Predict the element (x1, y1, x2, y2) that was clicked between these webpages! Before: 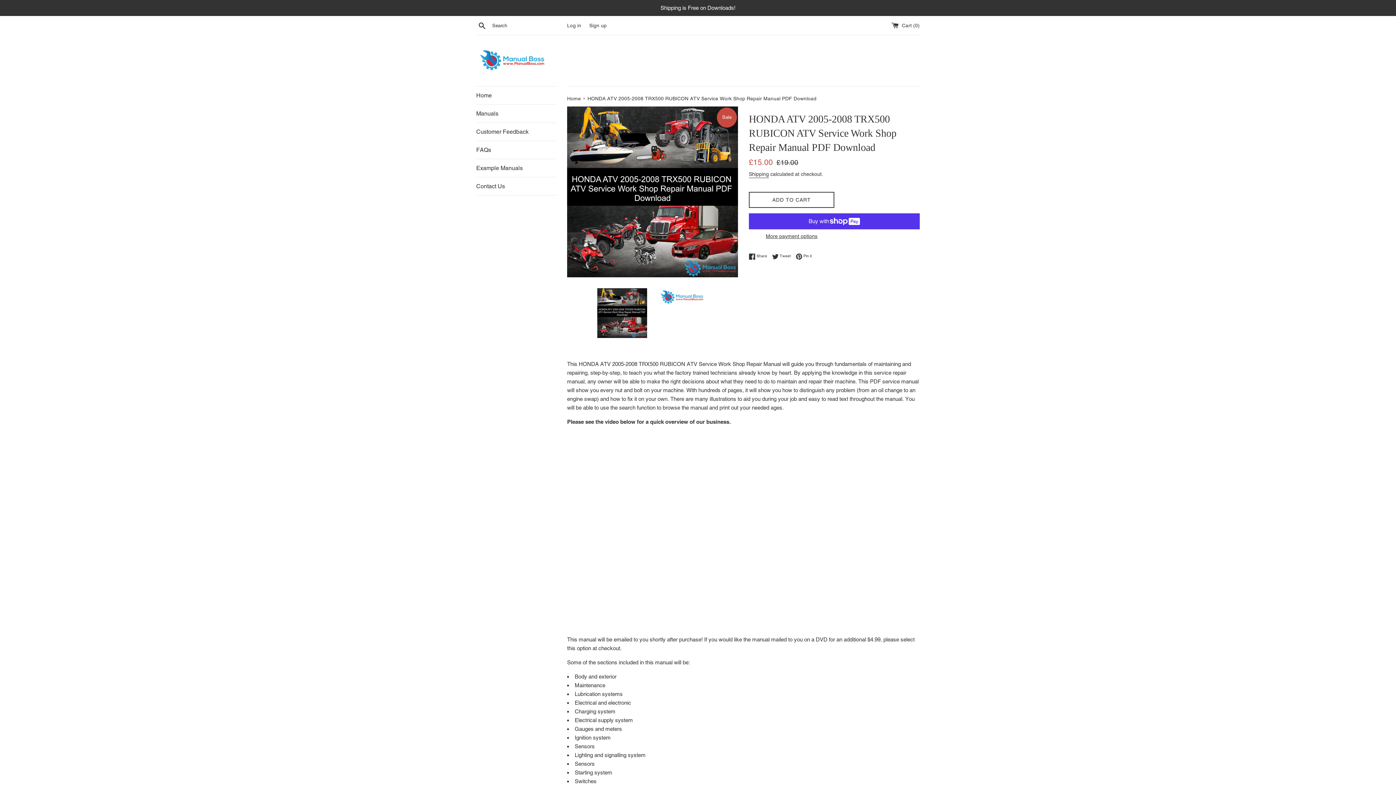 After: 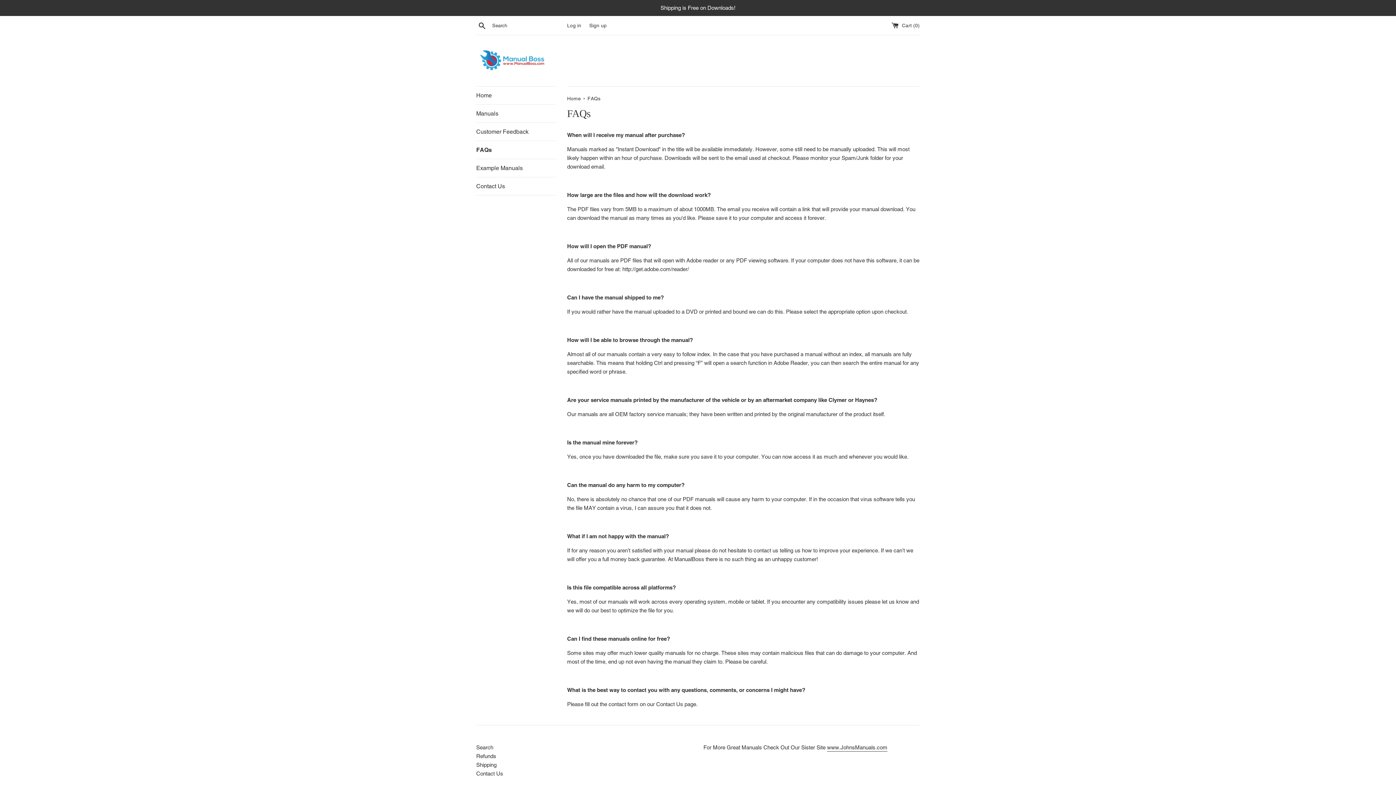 Action: label: FAQs bbox: (476, 141, 556, 158)